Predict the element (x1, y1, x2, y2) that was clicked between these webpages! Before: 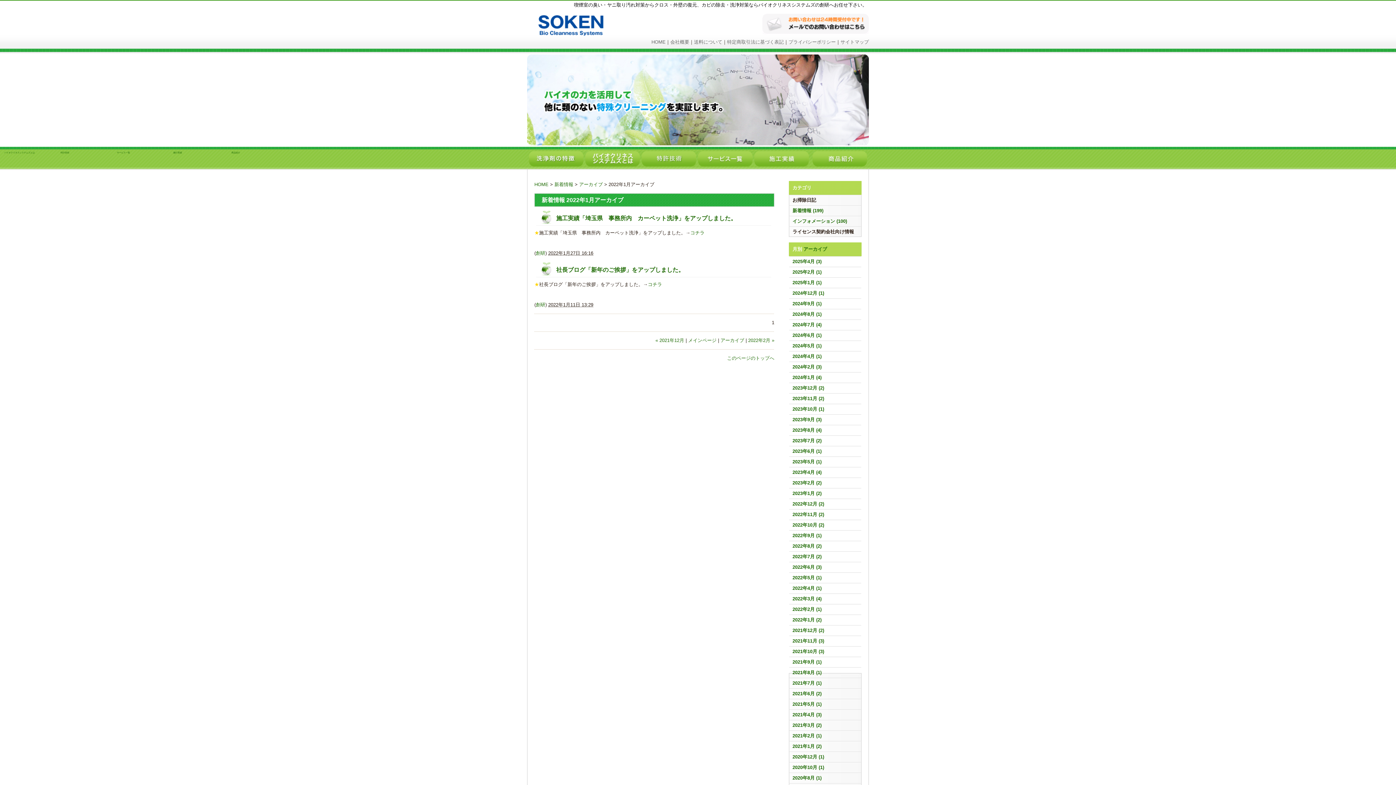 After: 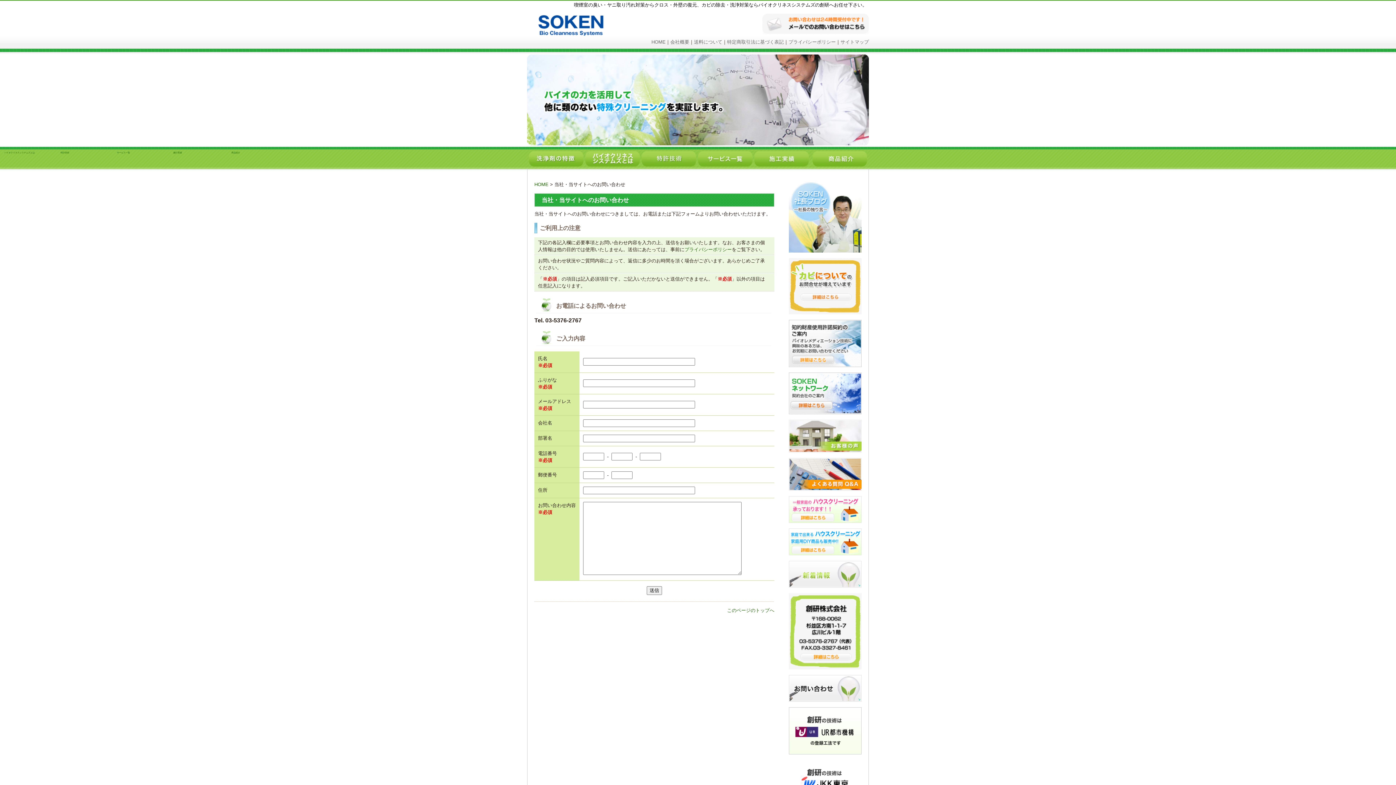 Action: bbox: (762, 29, 869, 34)